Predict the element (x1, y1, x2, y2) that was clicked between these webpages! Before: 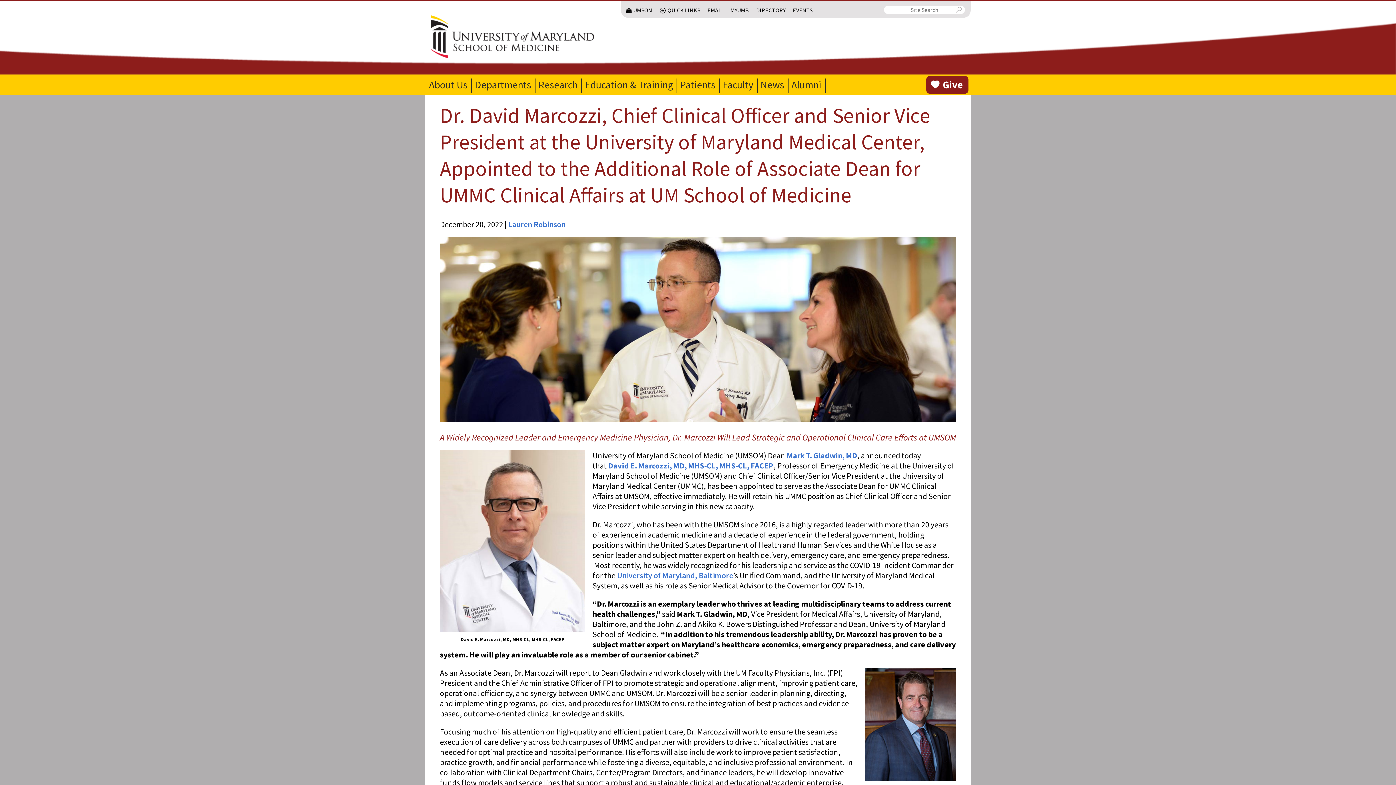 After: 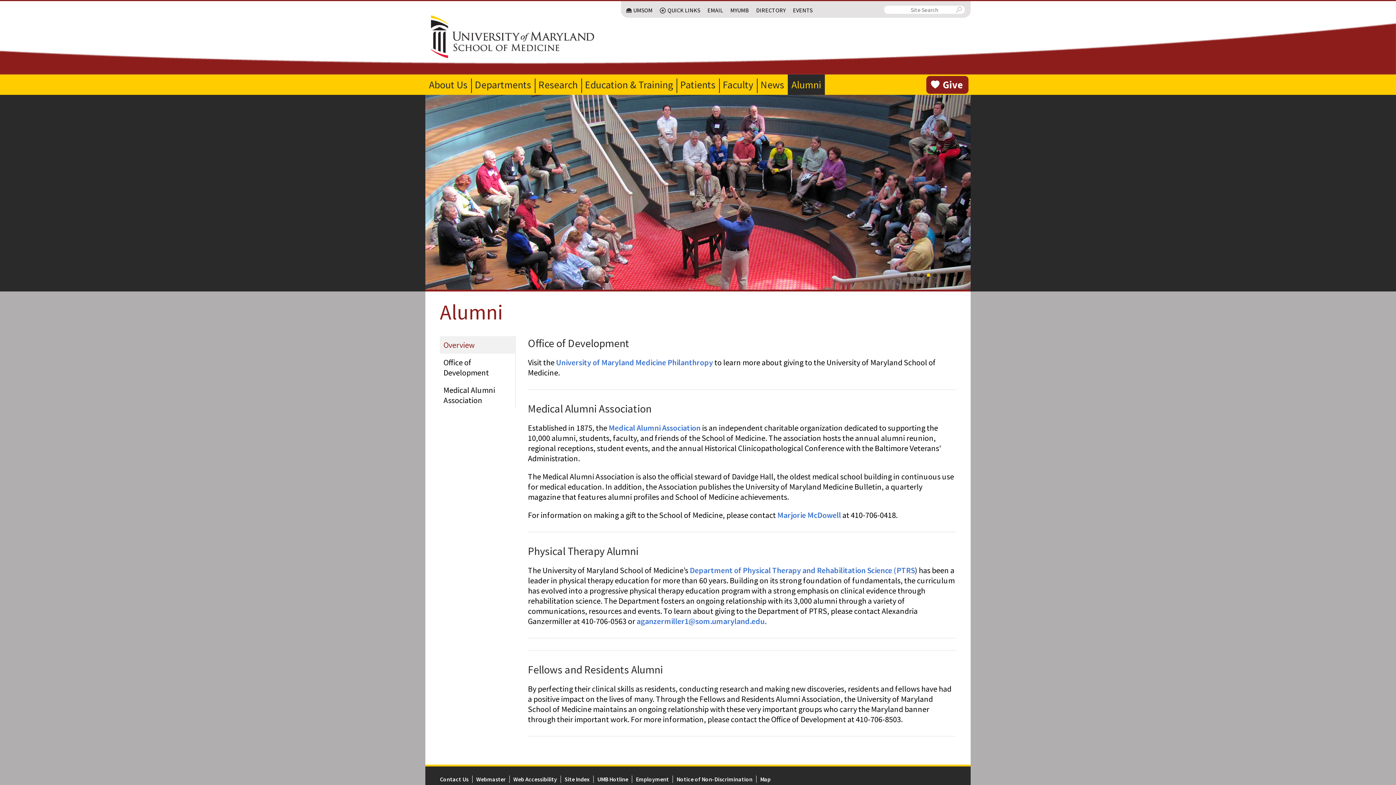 Action: label: Alumni bbox: (788, 74, 825, 95)